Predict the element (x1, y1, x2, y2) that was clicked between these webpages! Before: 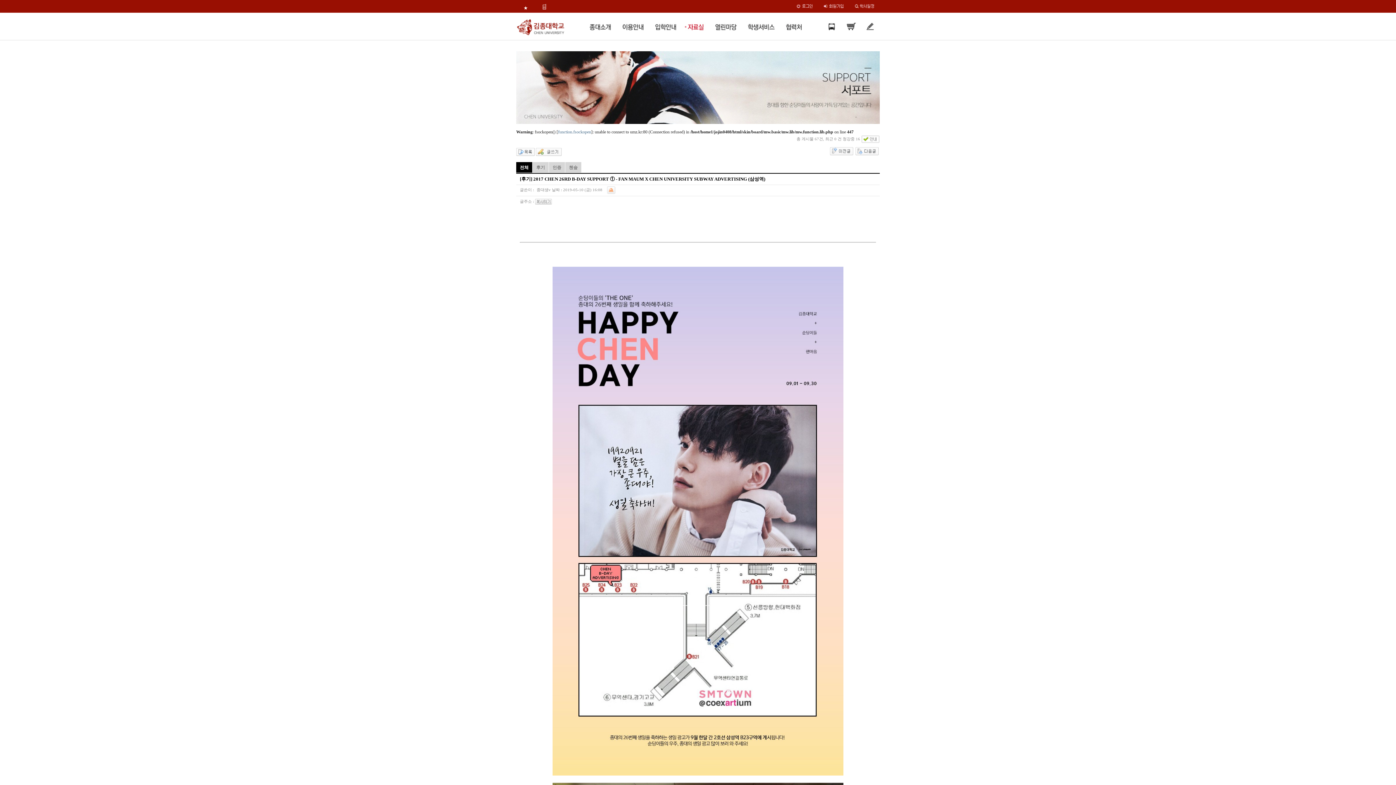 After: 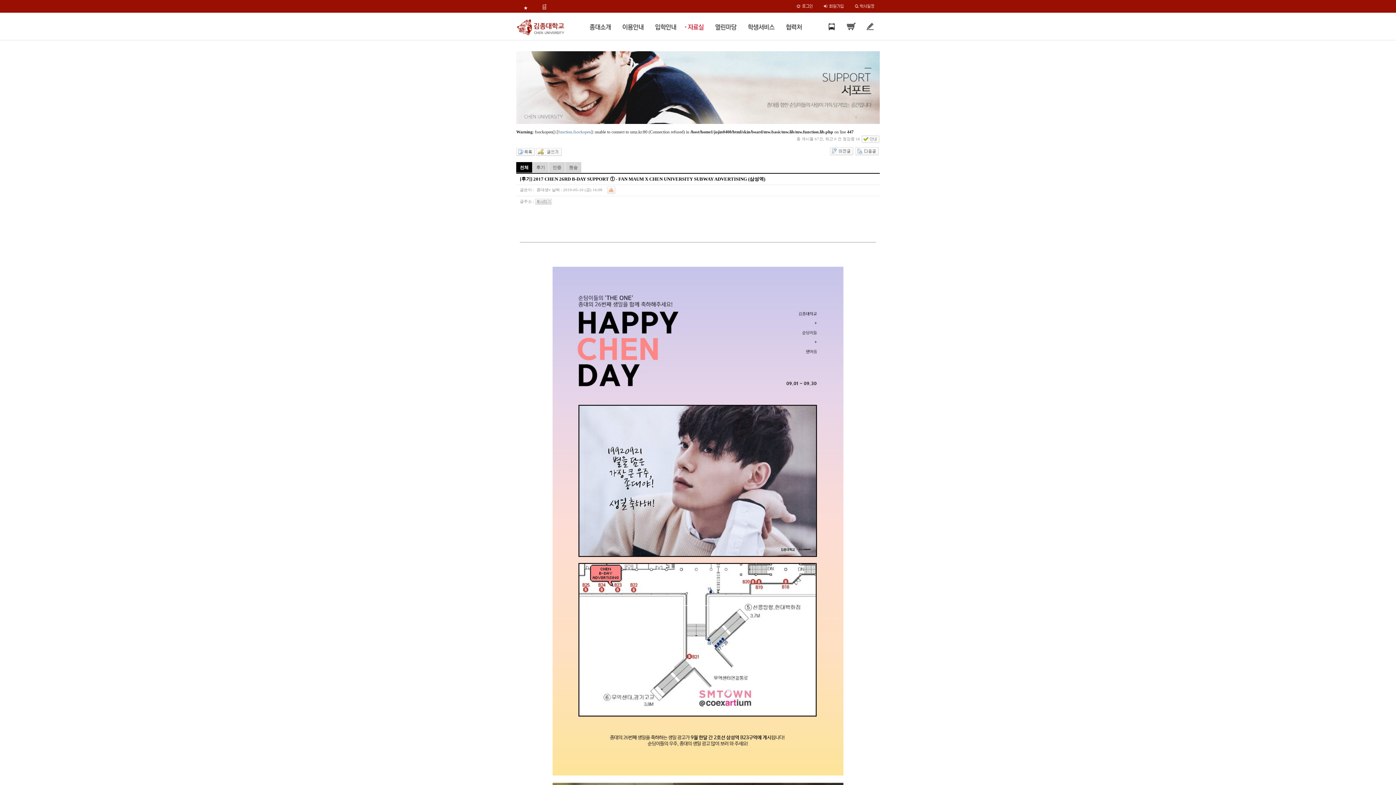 Action: bbox: (607, 187, 615, 192)